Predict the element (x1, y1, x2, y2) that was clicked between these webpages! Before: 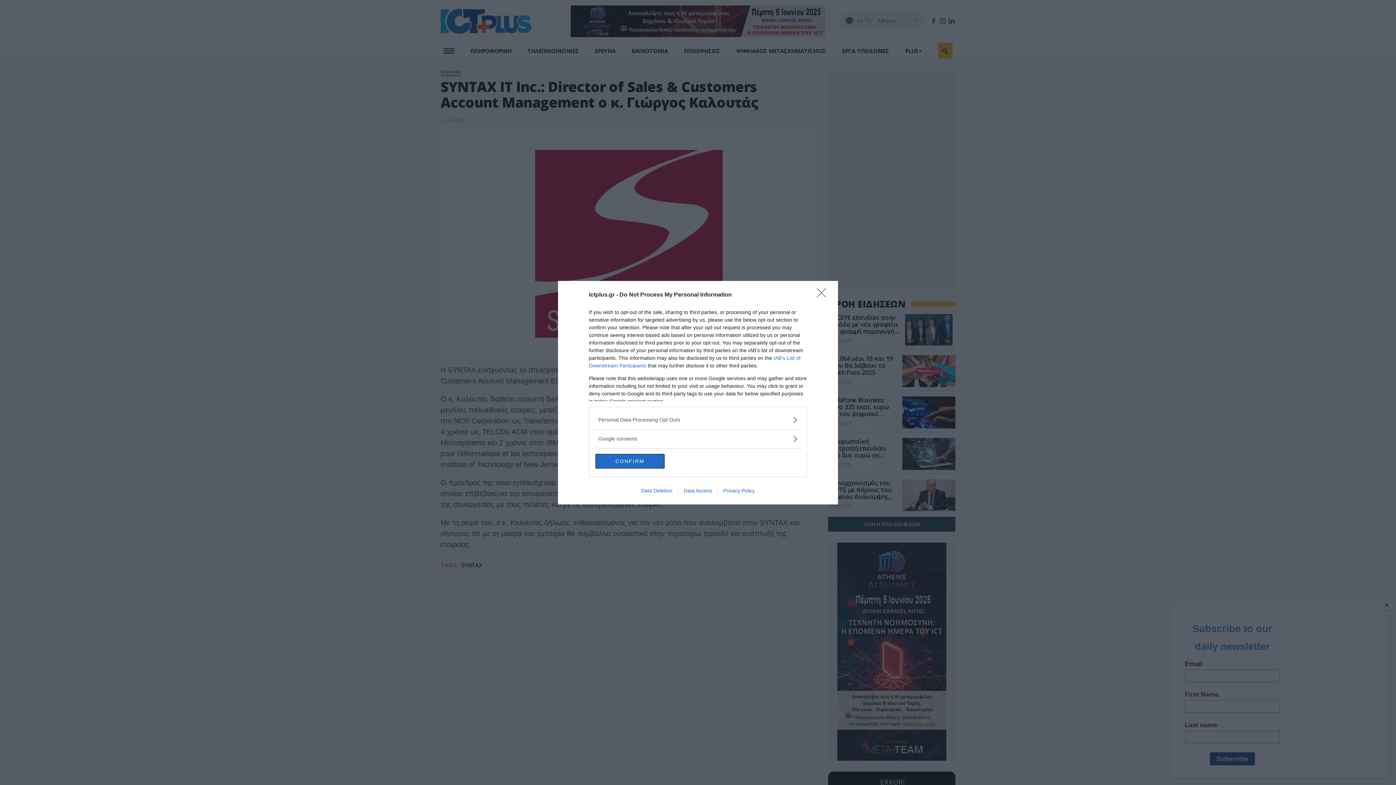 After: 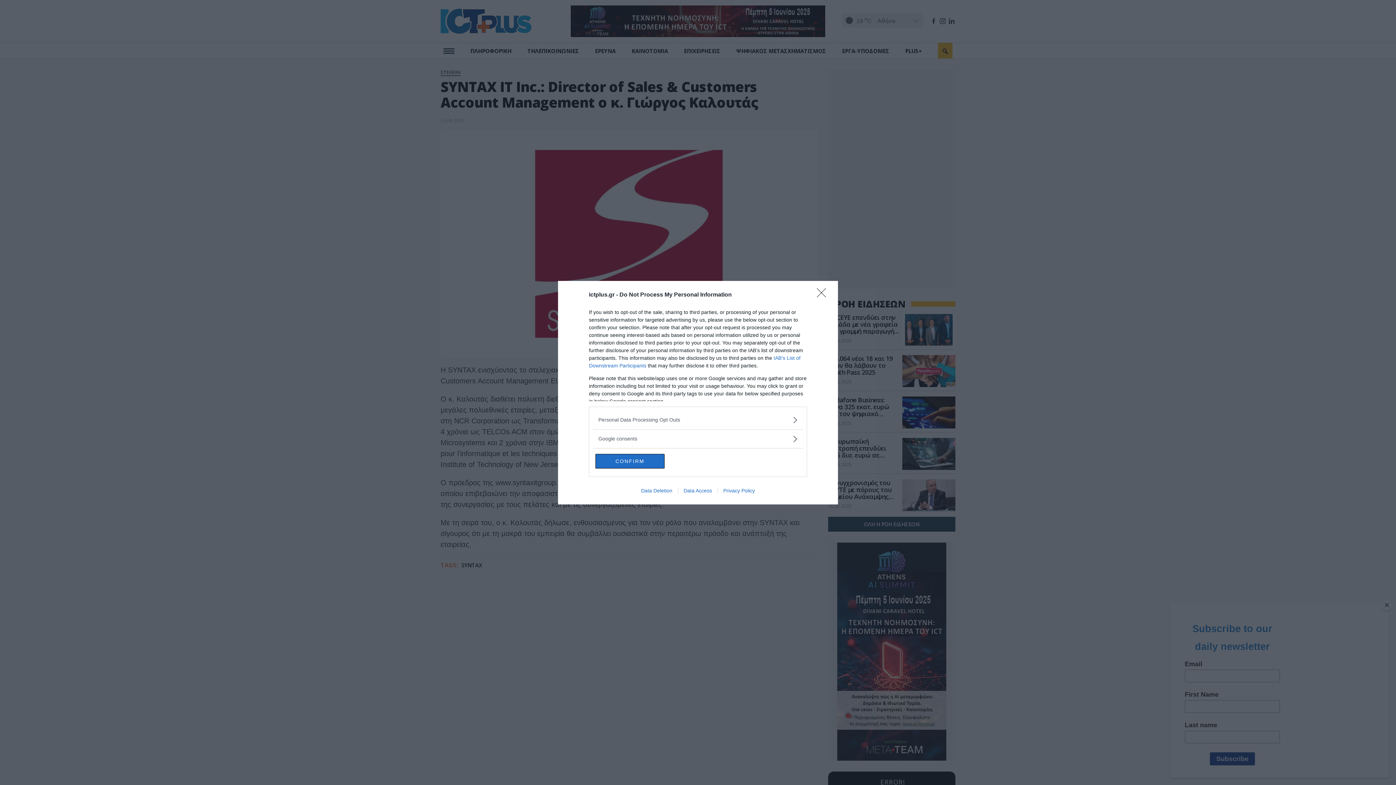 Action: label: Data Access bbox: (678, 487, 717, 493)